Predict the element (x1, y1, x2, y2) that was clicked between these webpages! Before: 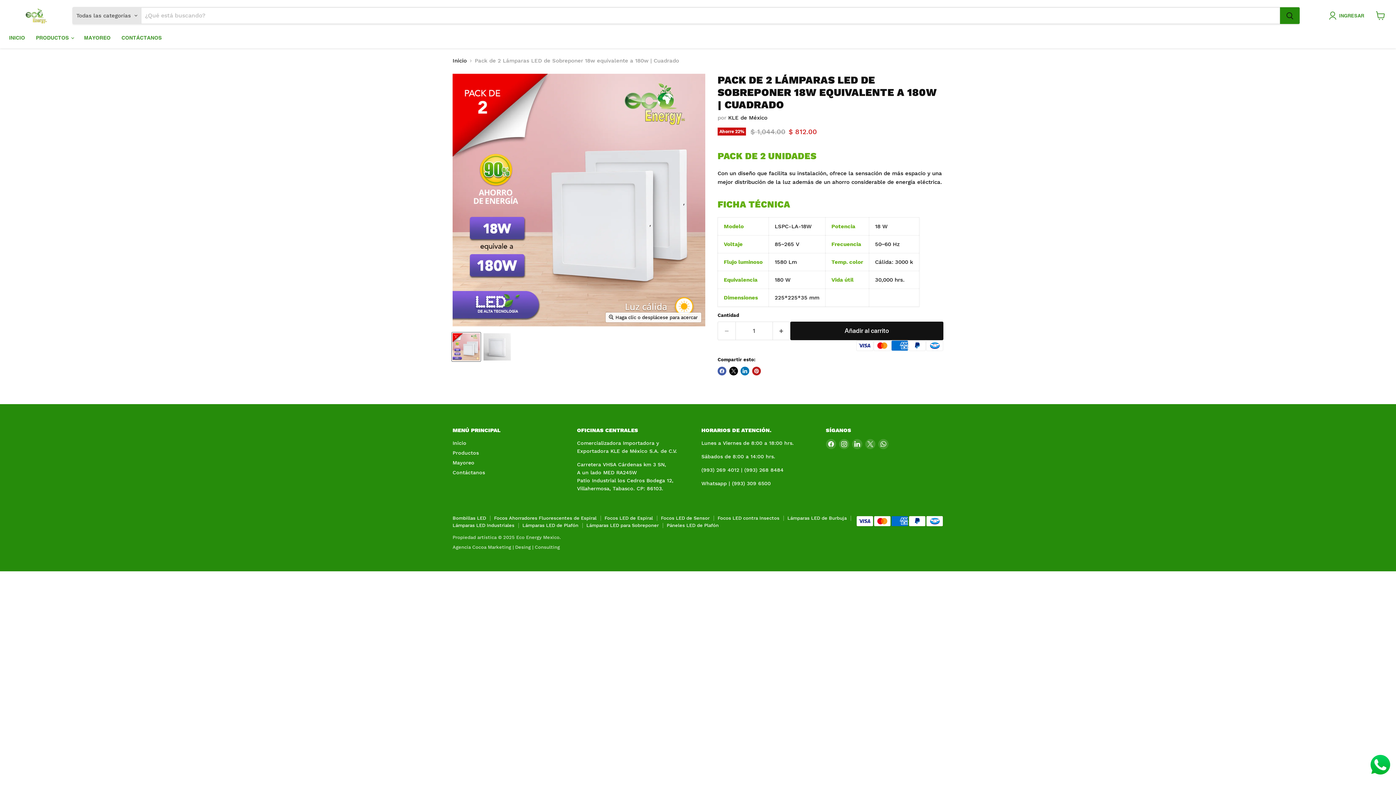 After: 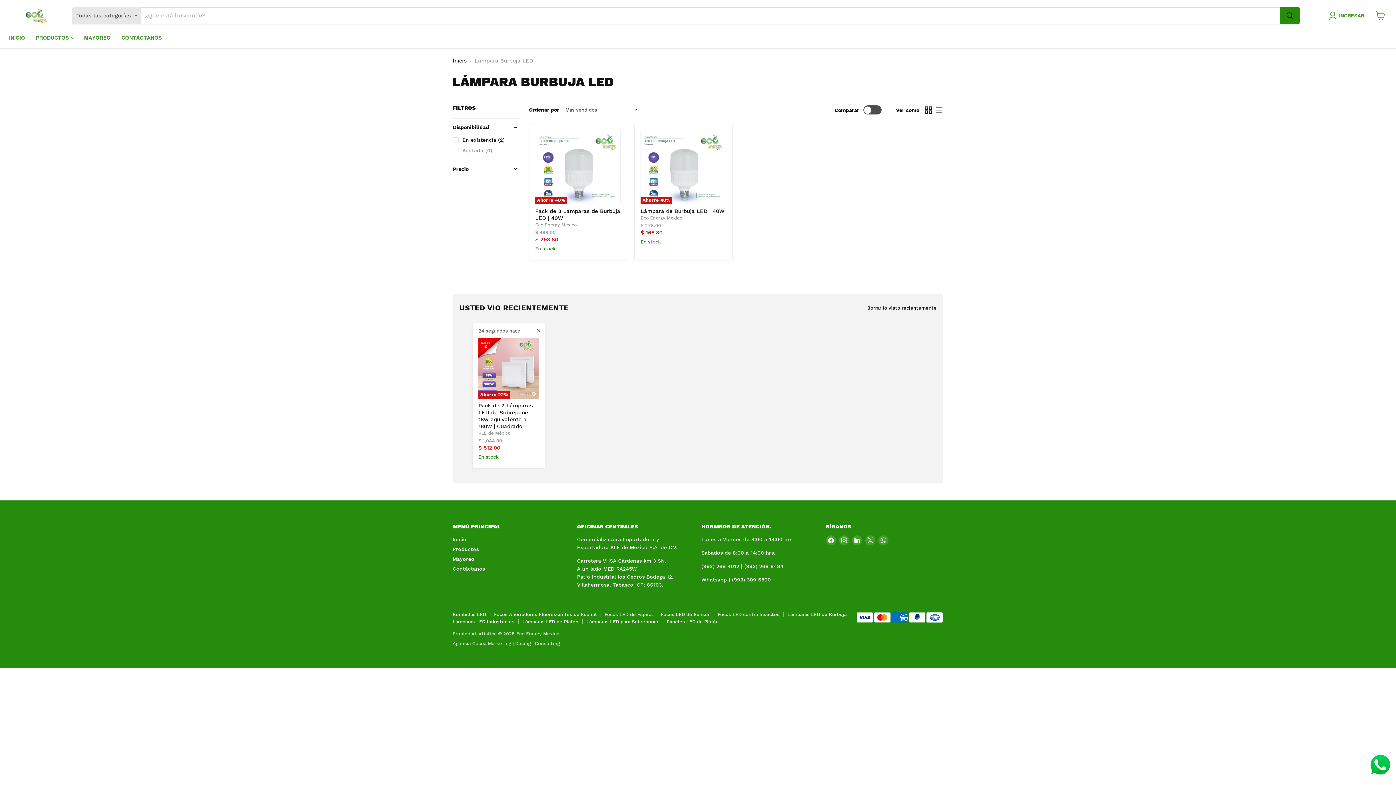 Action: label: Lámparas LED de Burbuja bbox: (787, 515, 846, 520)